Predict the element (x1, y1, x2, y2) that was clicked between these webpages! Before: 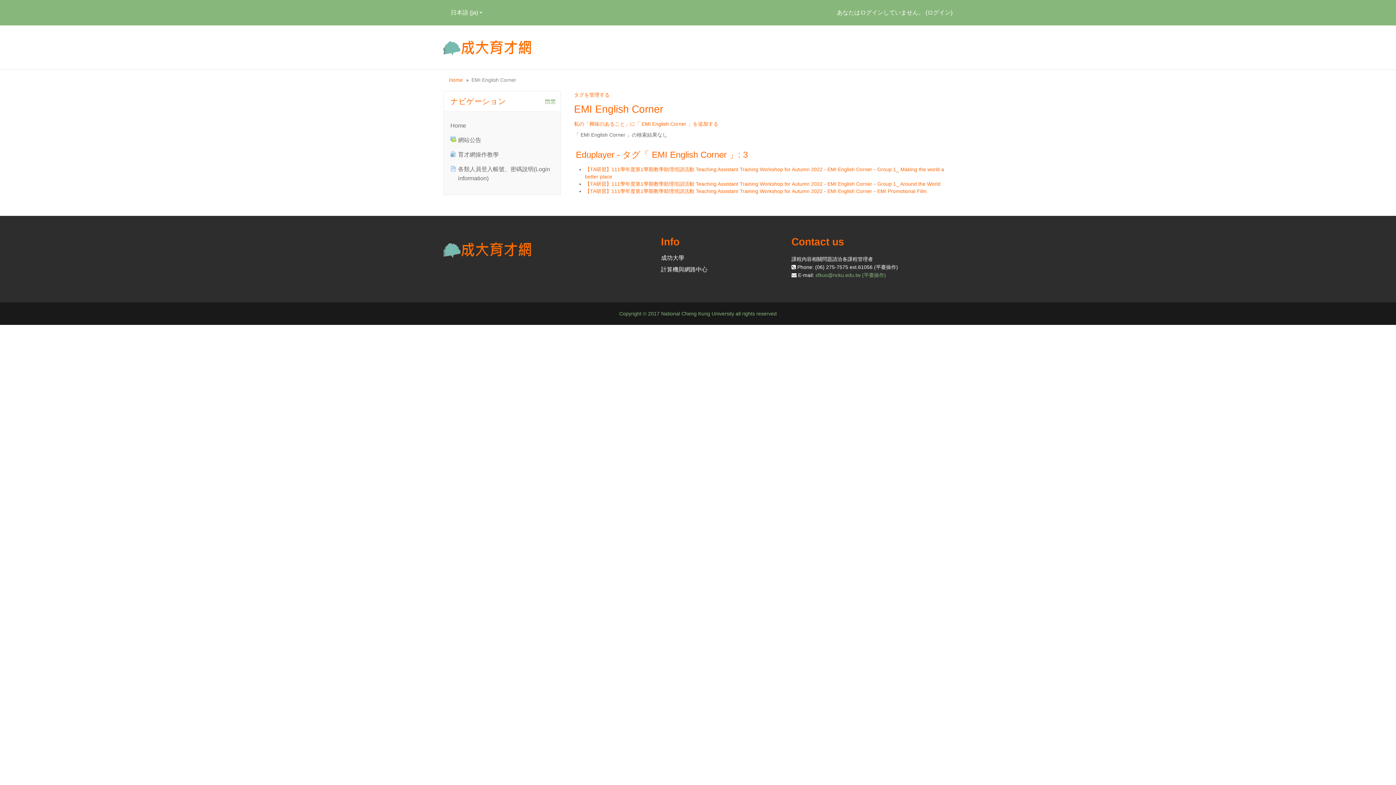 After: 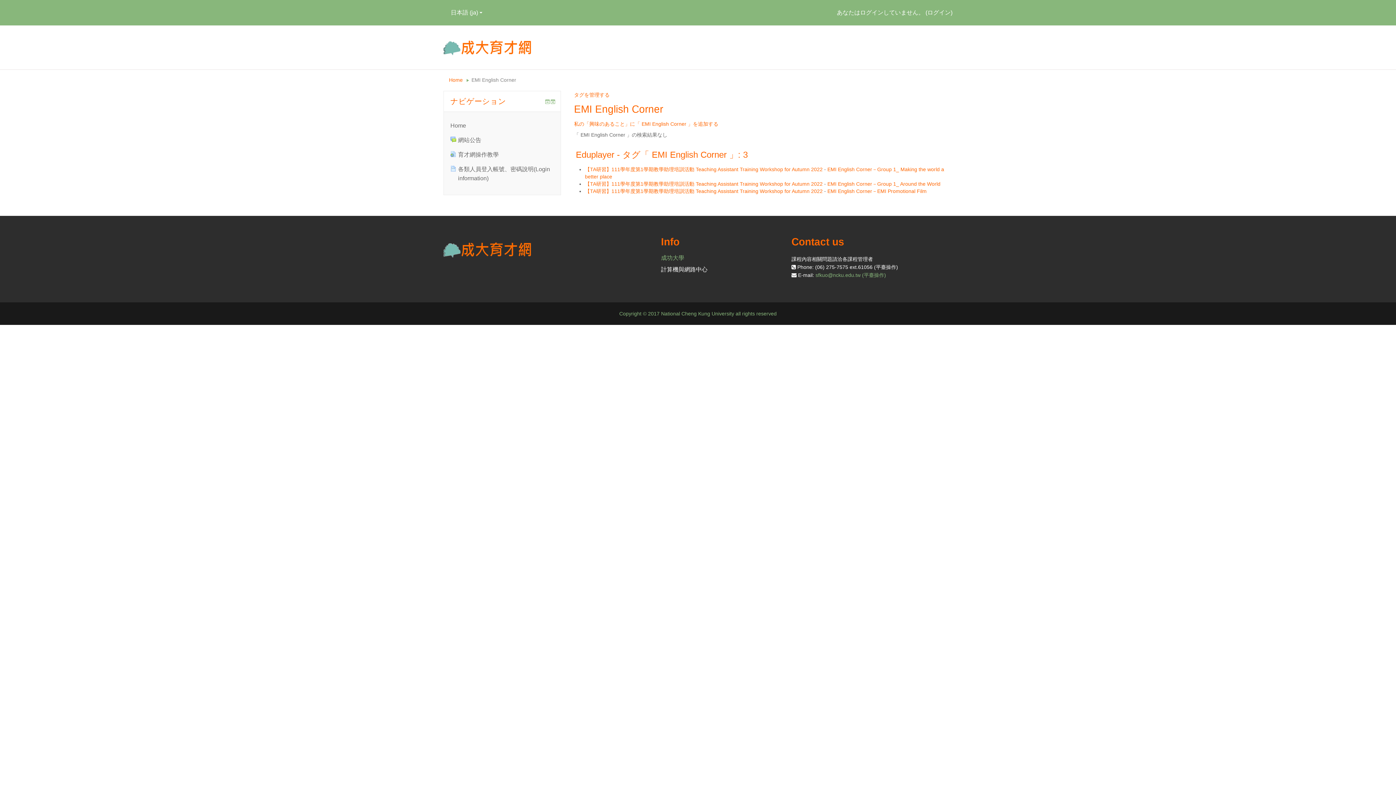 Action: bbox: (661, 254, 684, 261) label: 成功大學